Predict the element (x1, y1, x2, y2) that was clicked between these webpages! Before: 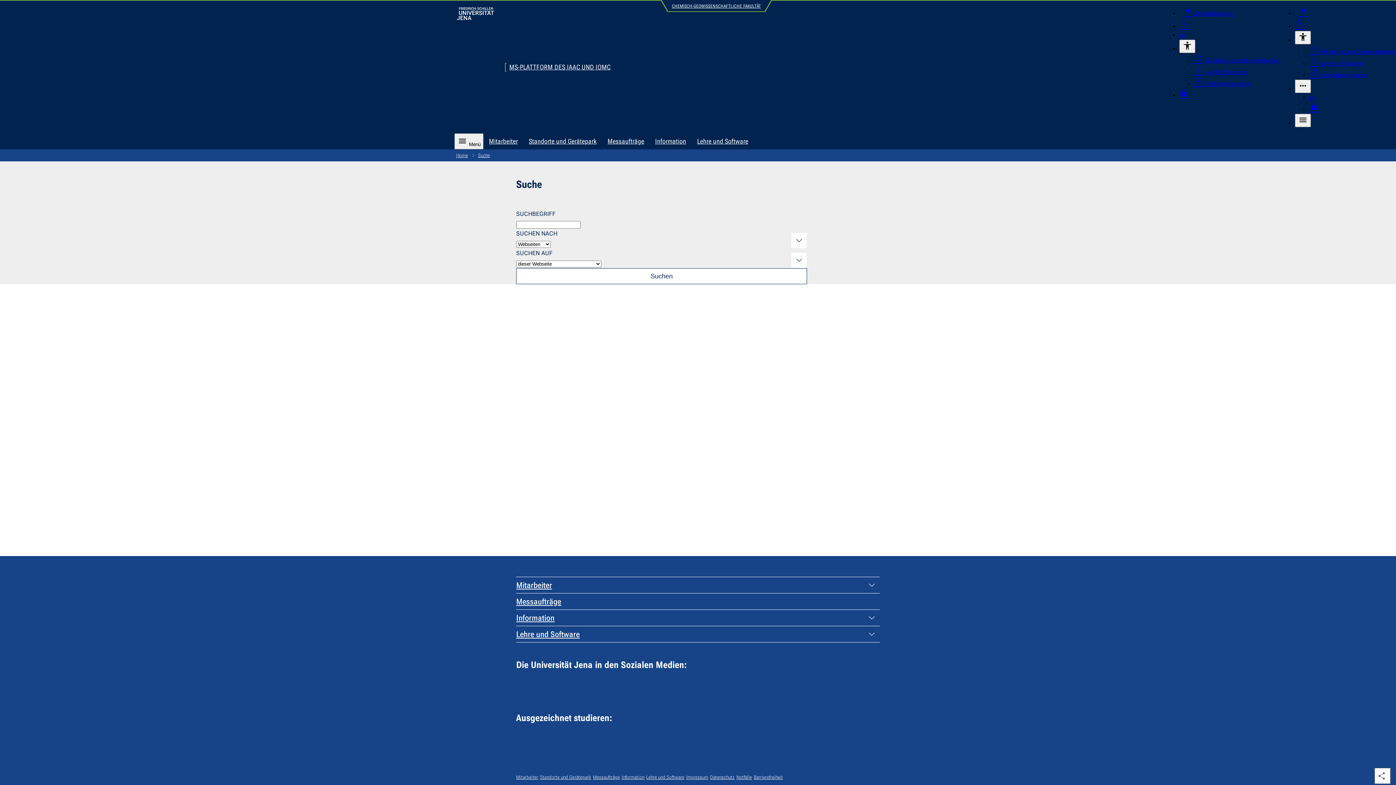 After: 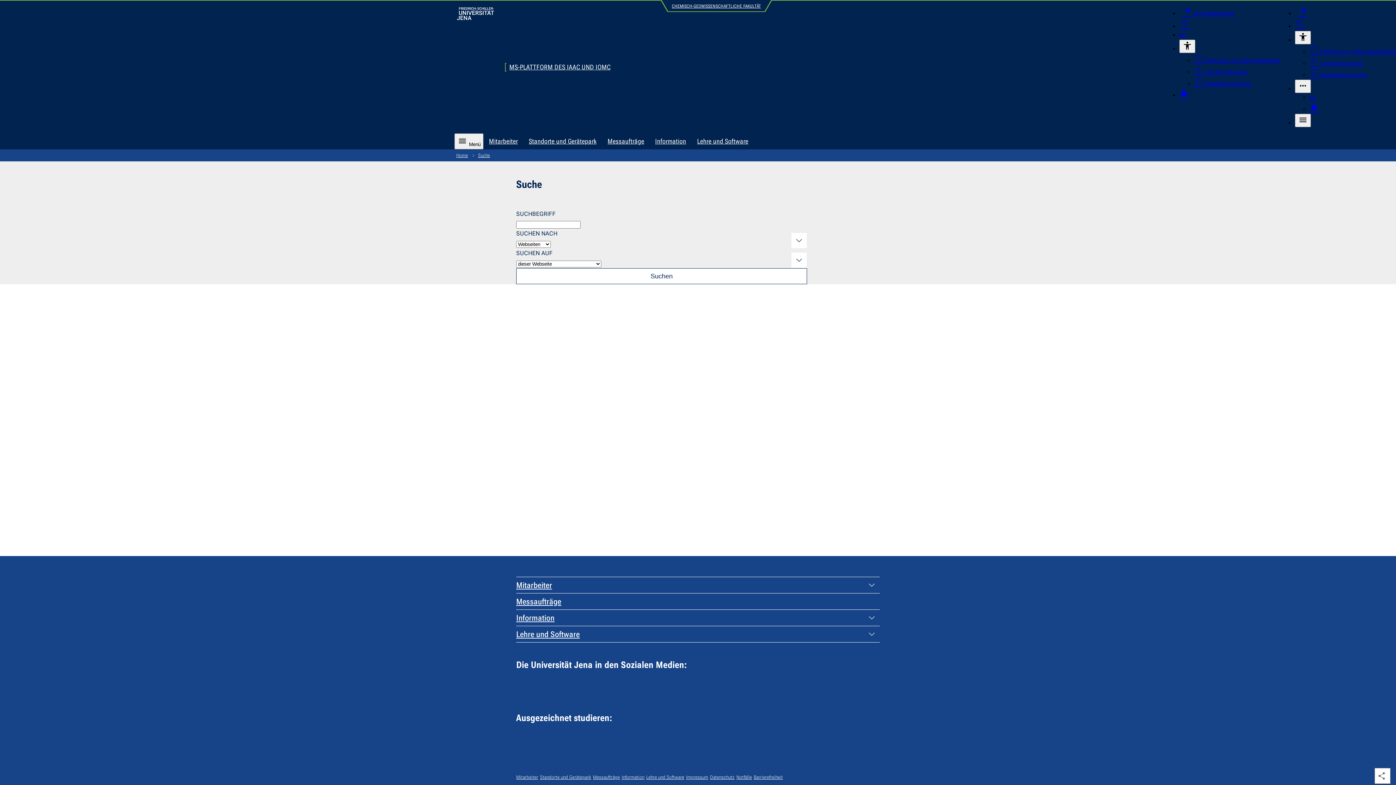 Action: bbox: (476, 149, 491, 161) label: Suche